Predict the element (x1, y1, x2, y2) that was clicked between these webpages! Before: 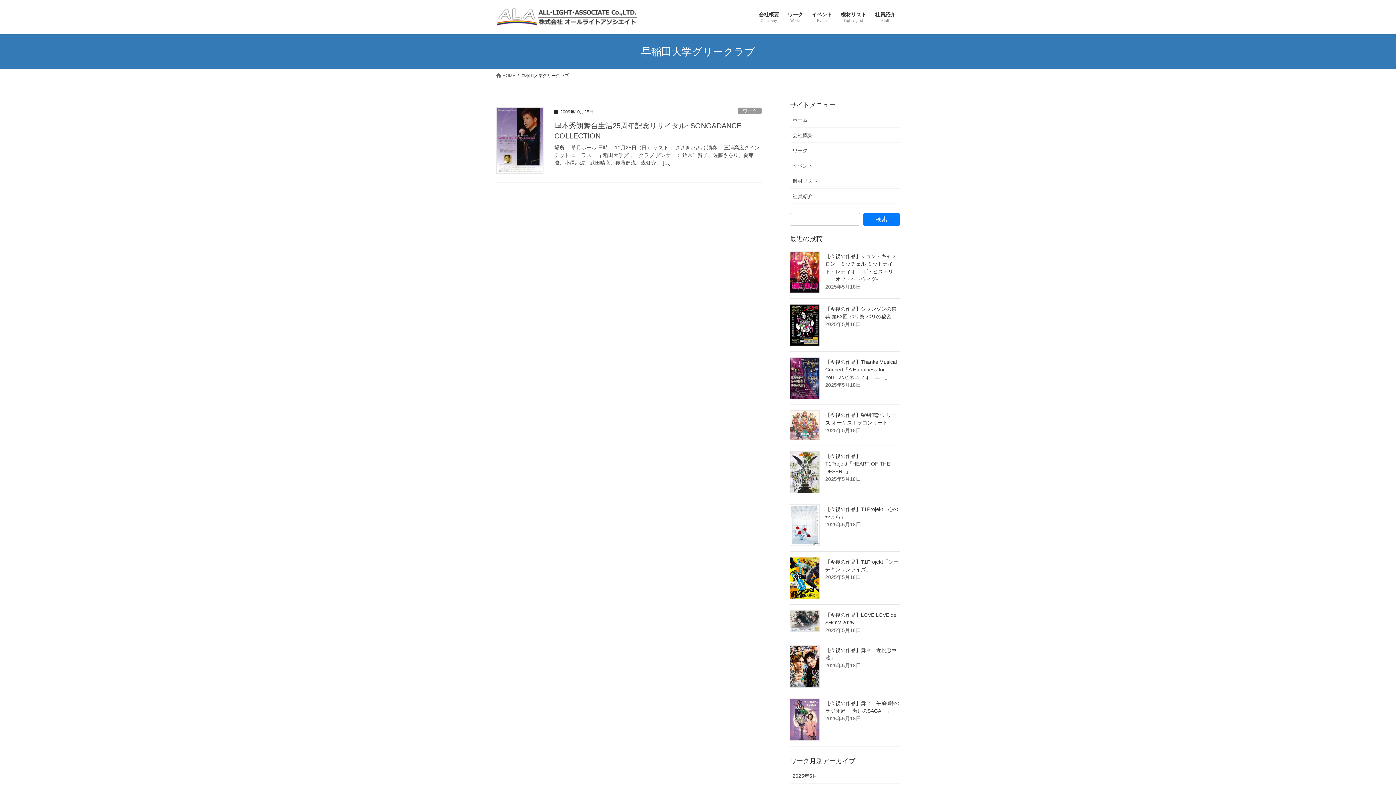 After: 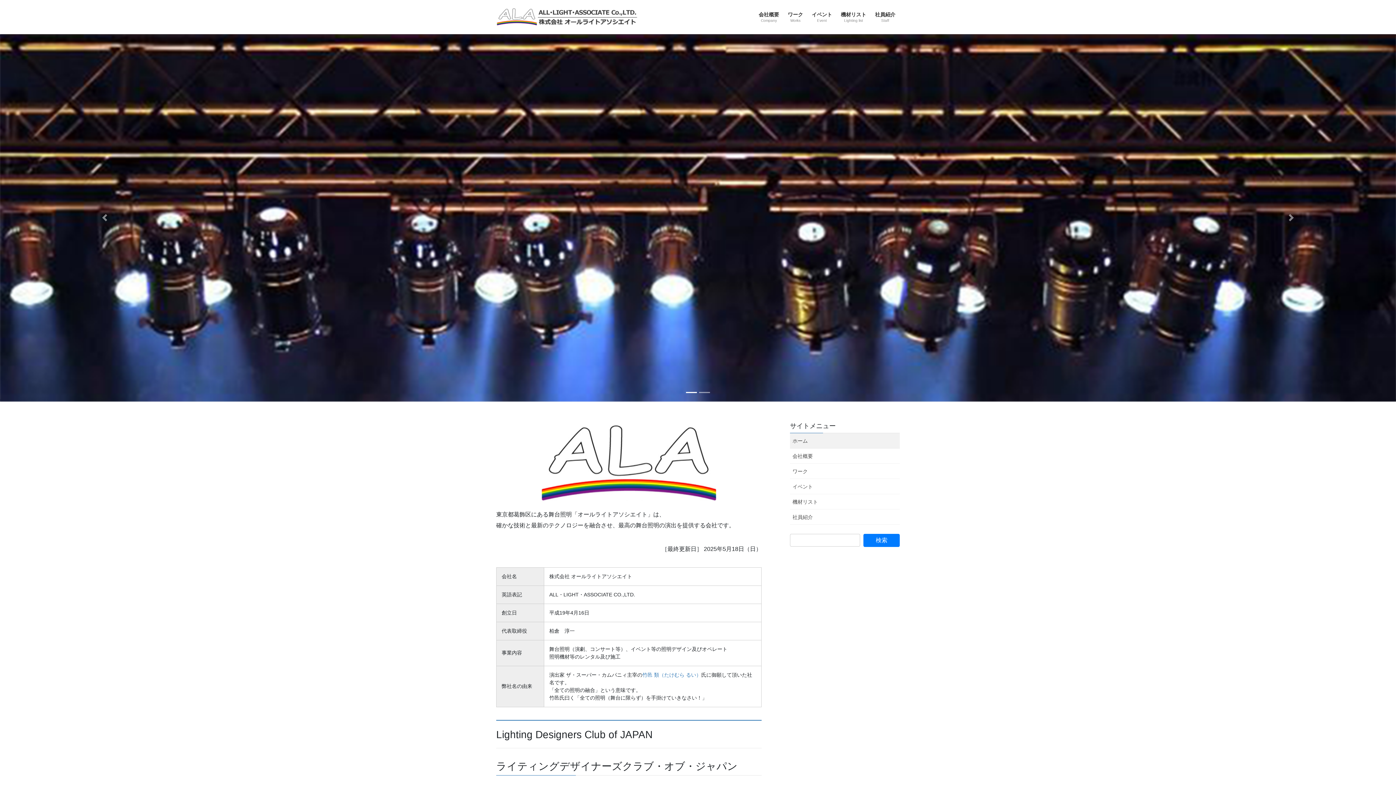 Action: bbox: (496, 72, 515, 78) label:  HOME